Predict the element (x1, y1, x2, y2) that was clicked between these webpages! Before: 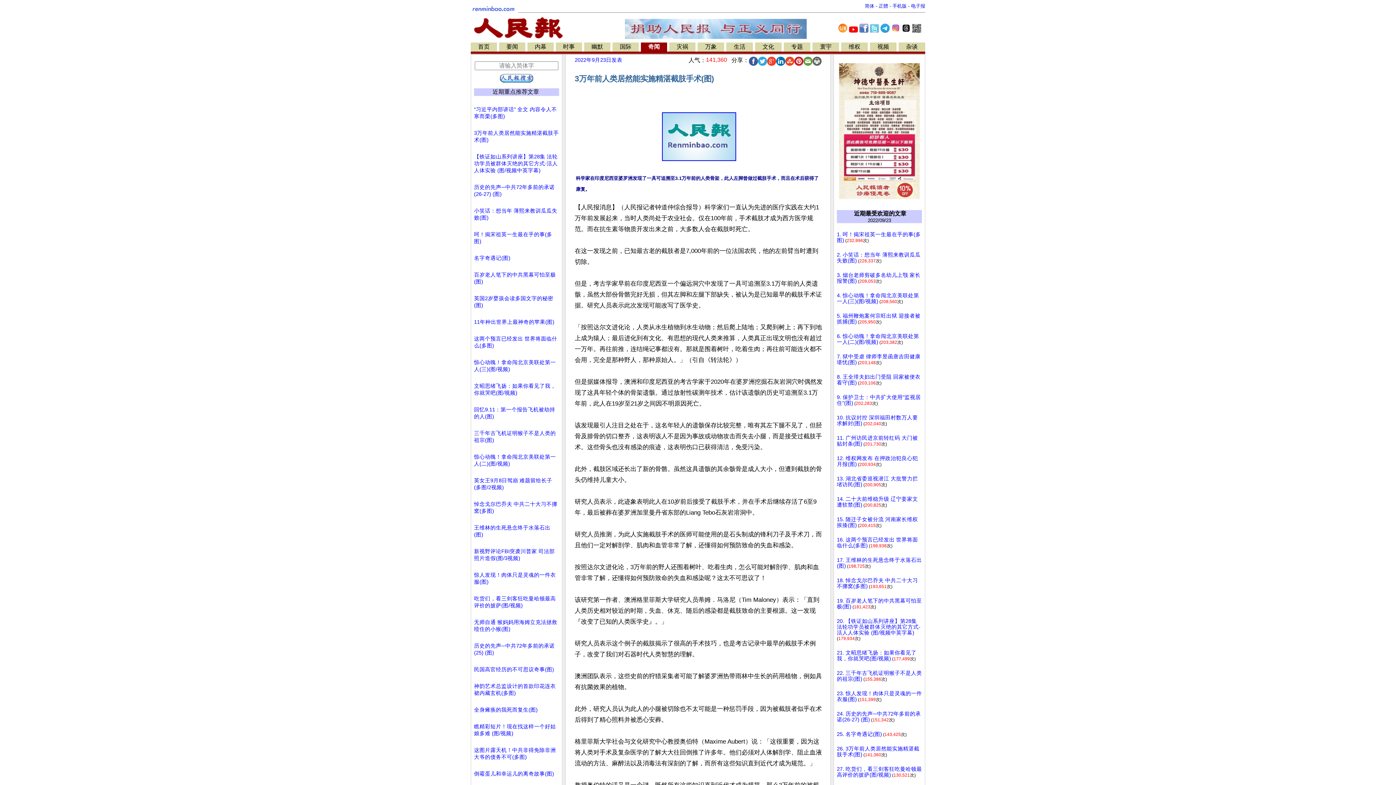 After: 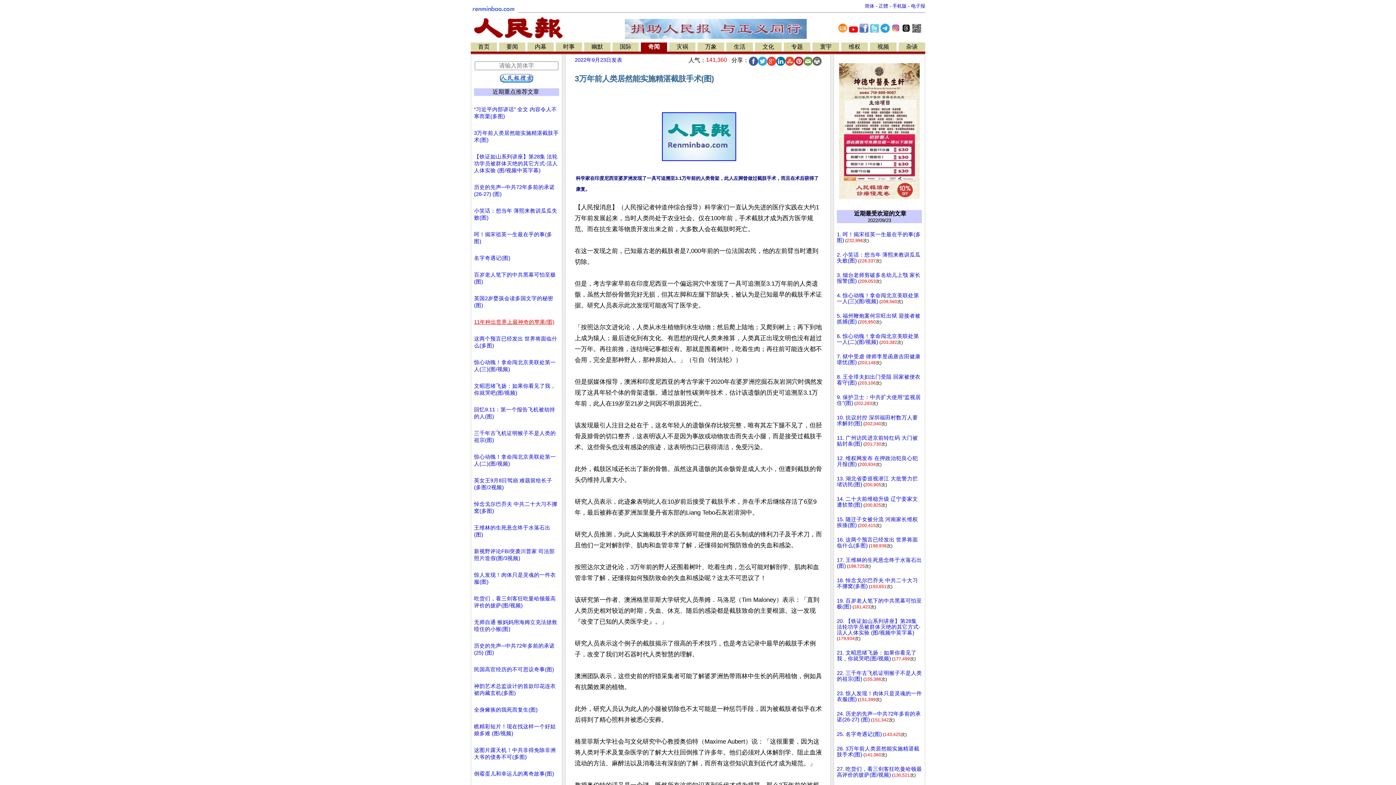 Action: label: 11年种出世界上最神奇的苹果(图) bbox: (474, 319, 554, 325)